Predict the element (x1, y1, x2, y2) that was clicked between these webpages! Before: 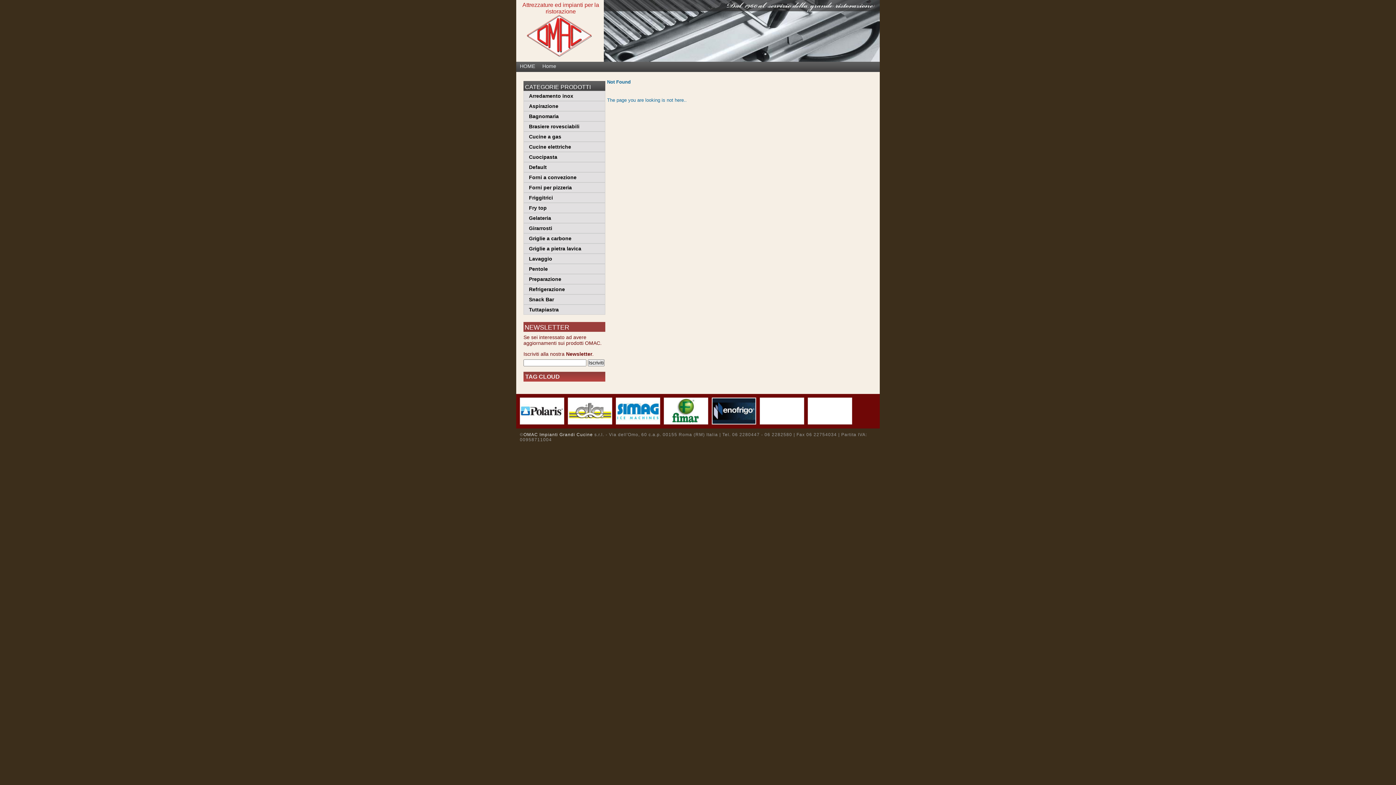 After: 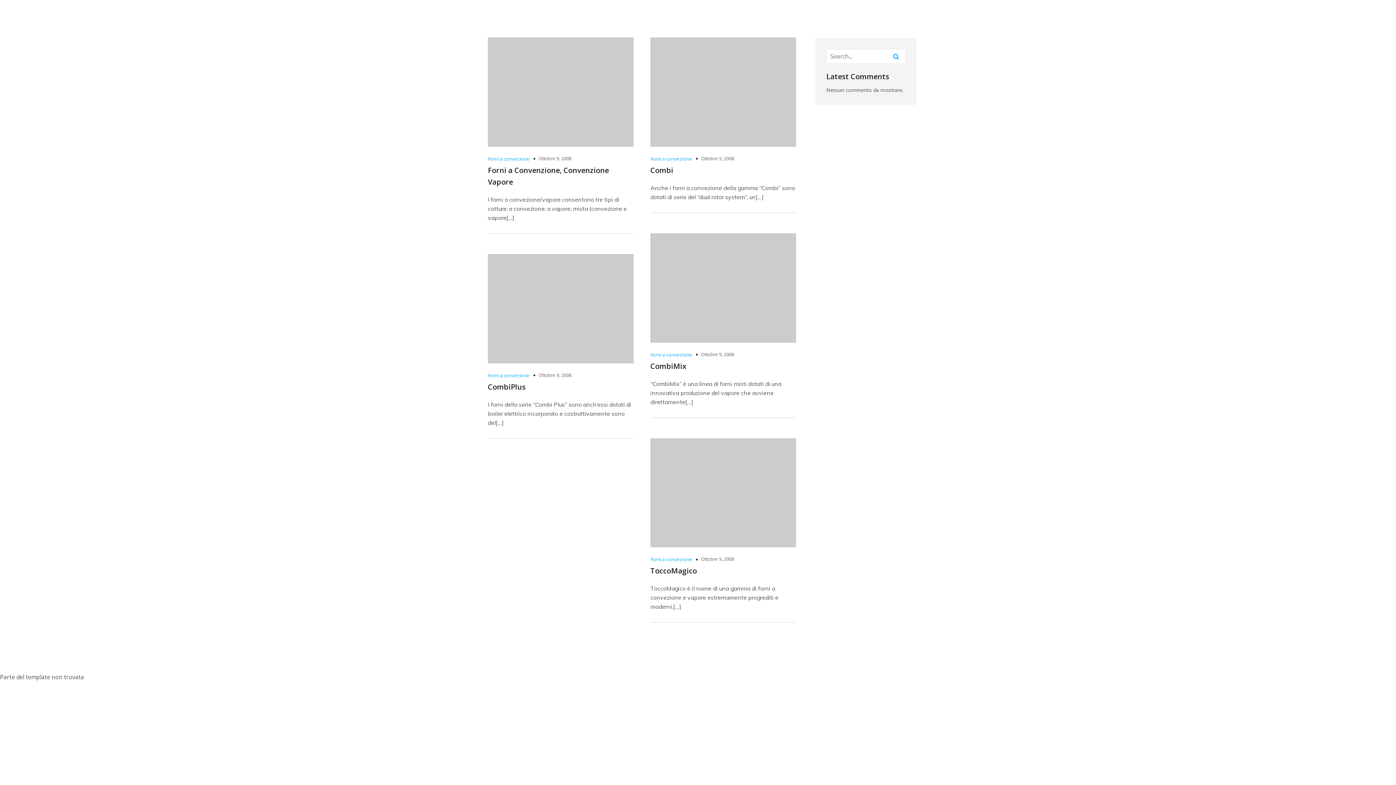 Action: bbox: (523, 172, 605, 182) label: Forni a convezione